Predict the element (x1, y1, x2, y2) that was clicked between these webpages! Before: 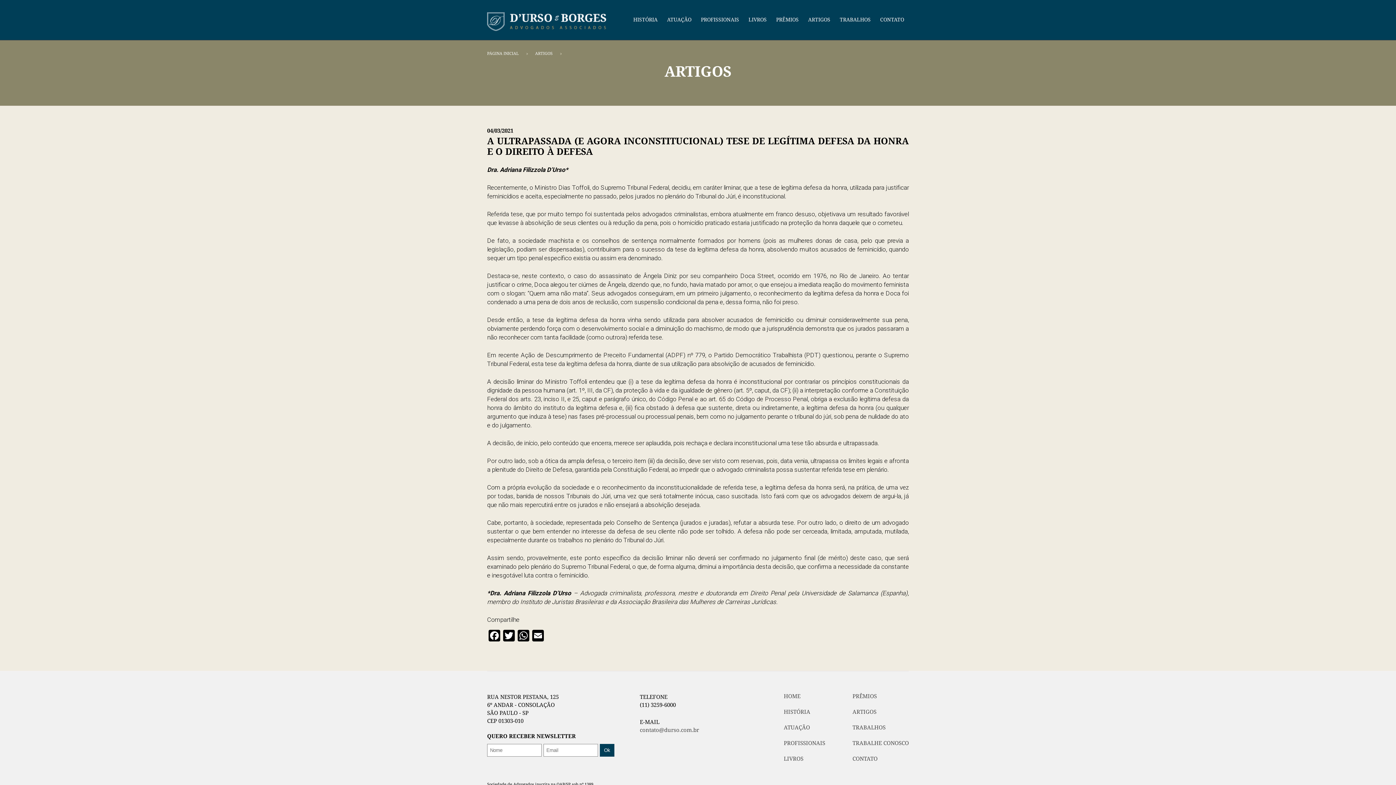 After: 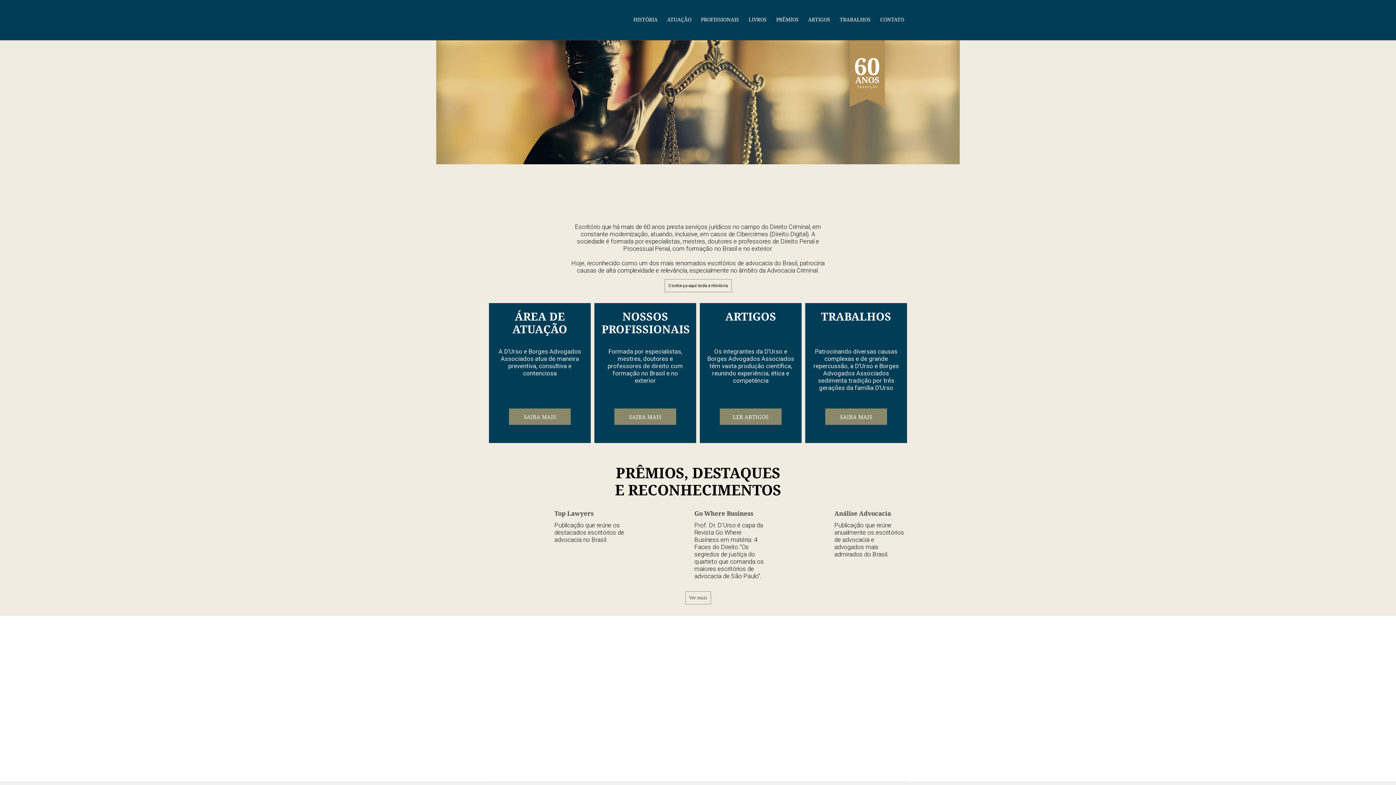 Action: bbox: (784, 693, 800, 700) label: HOME